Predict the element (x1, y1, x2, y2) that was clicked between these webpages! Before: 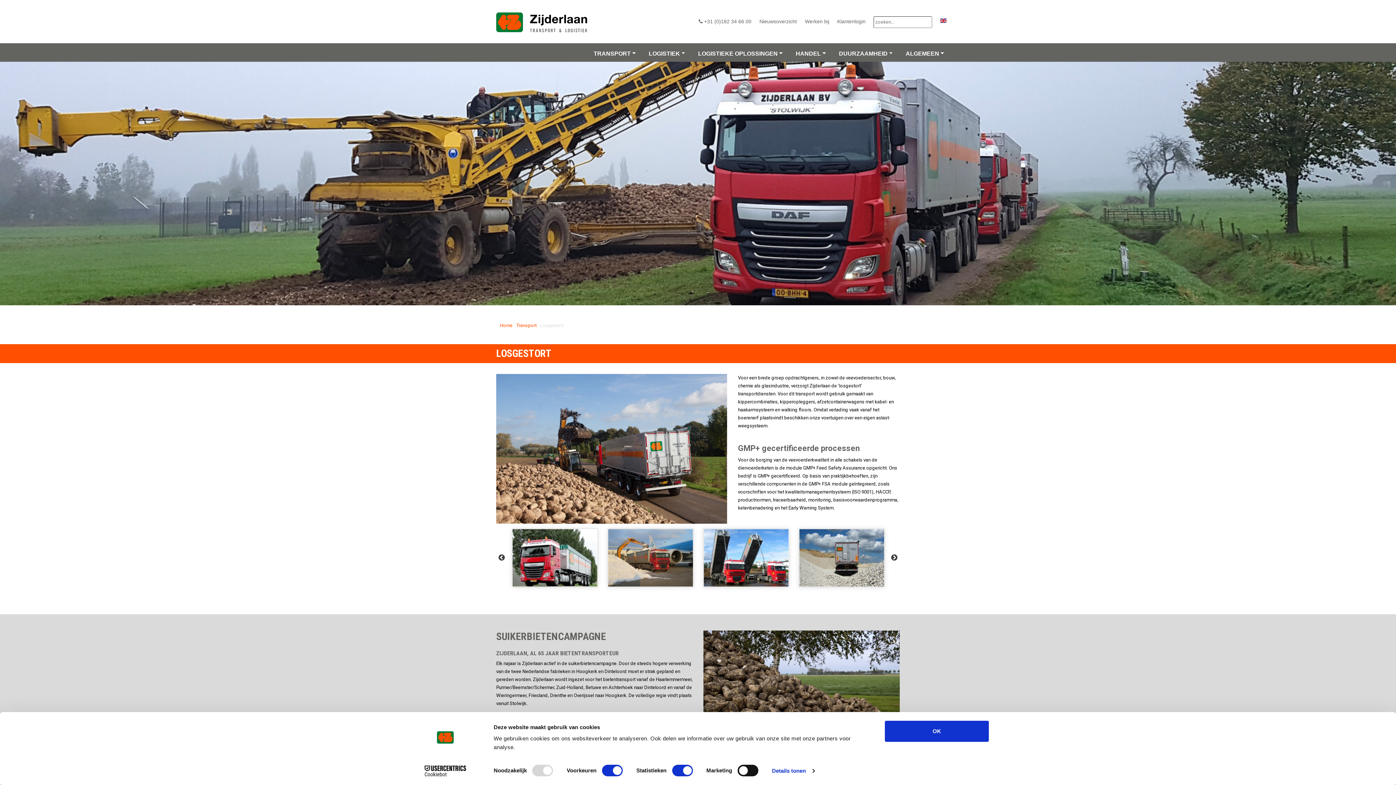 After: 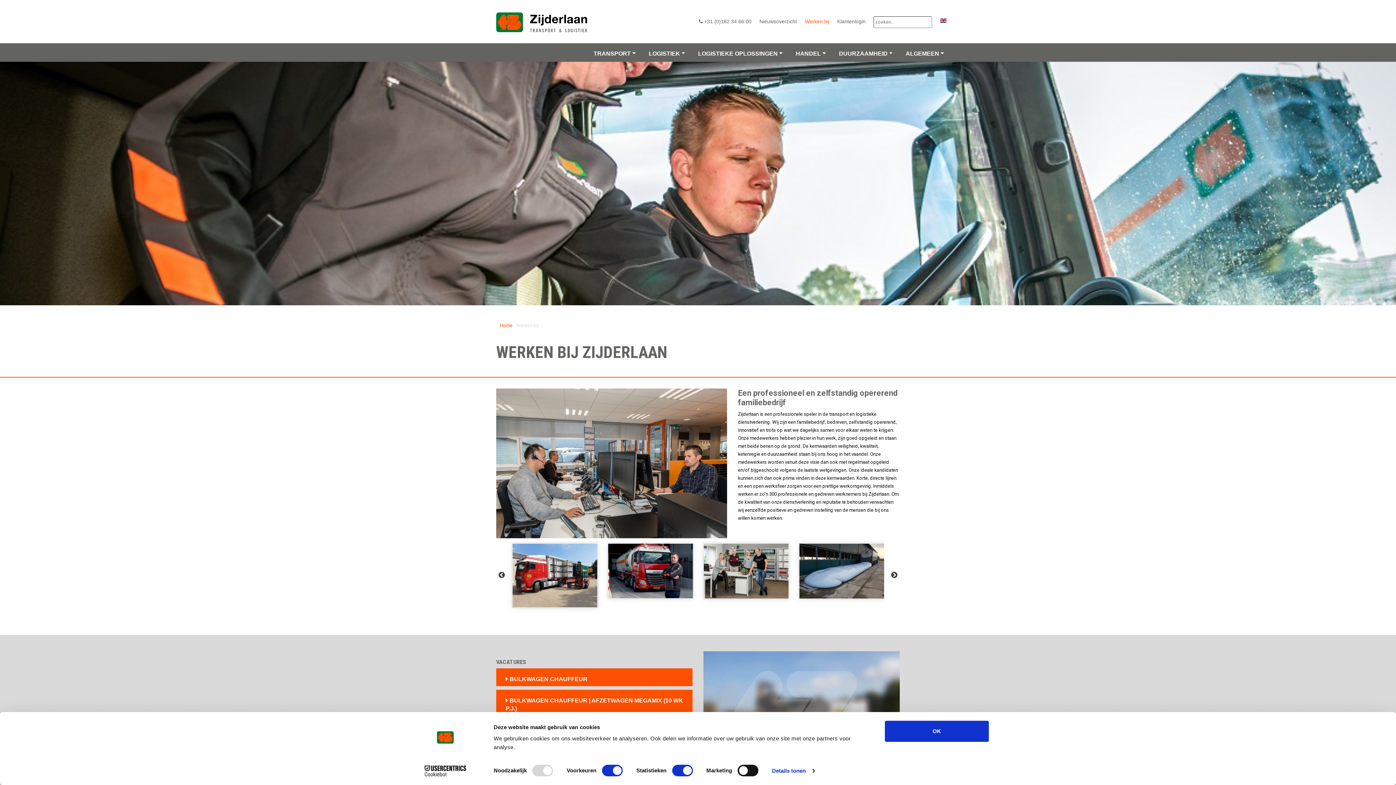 Action: label: Werken bij bbox: (802, 14, 832, 28)